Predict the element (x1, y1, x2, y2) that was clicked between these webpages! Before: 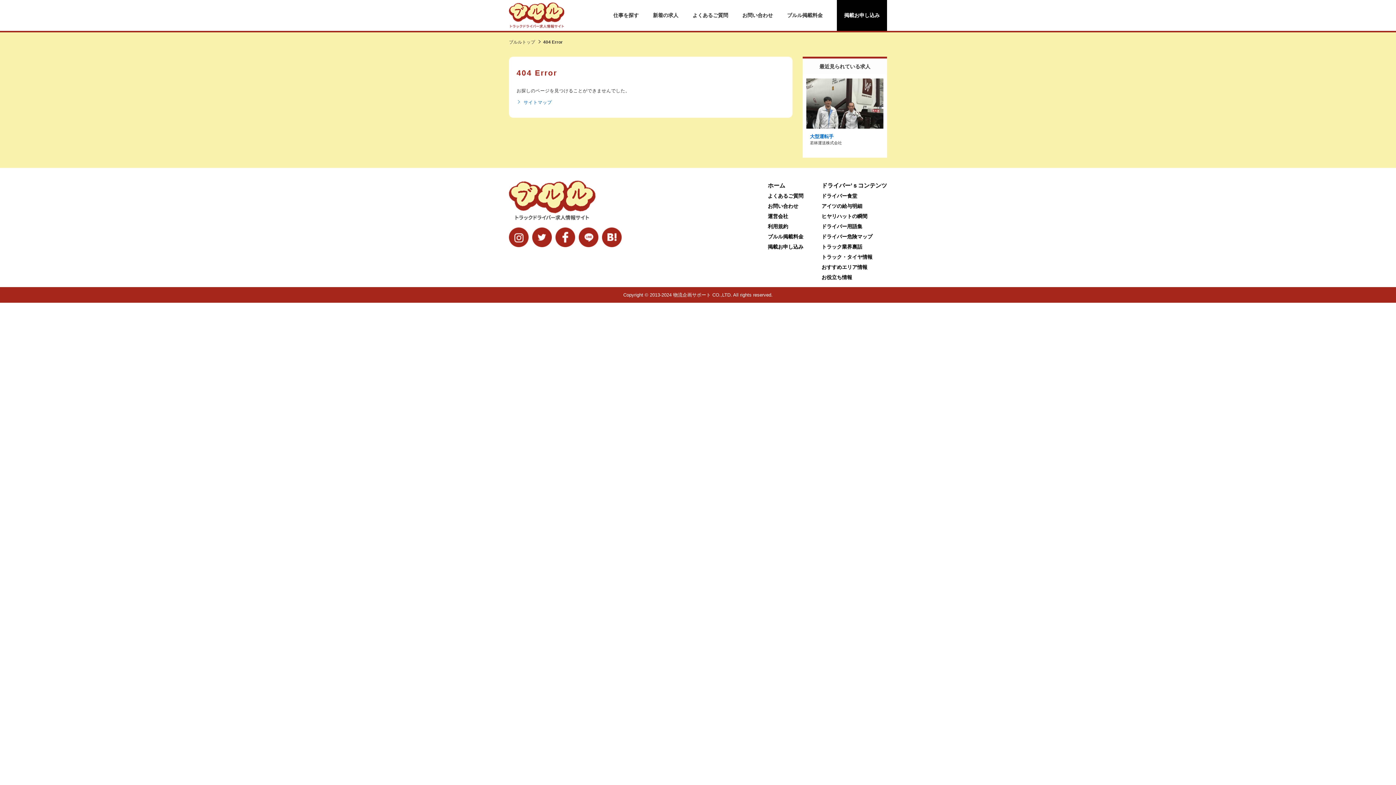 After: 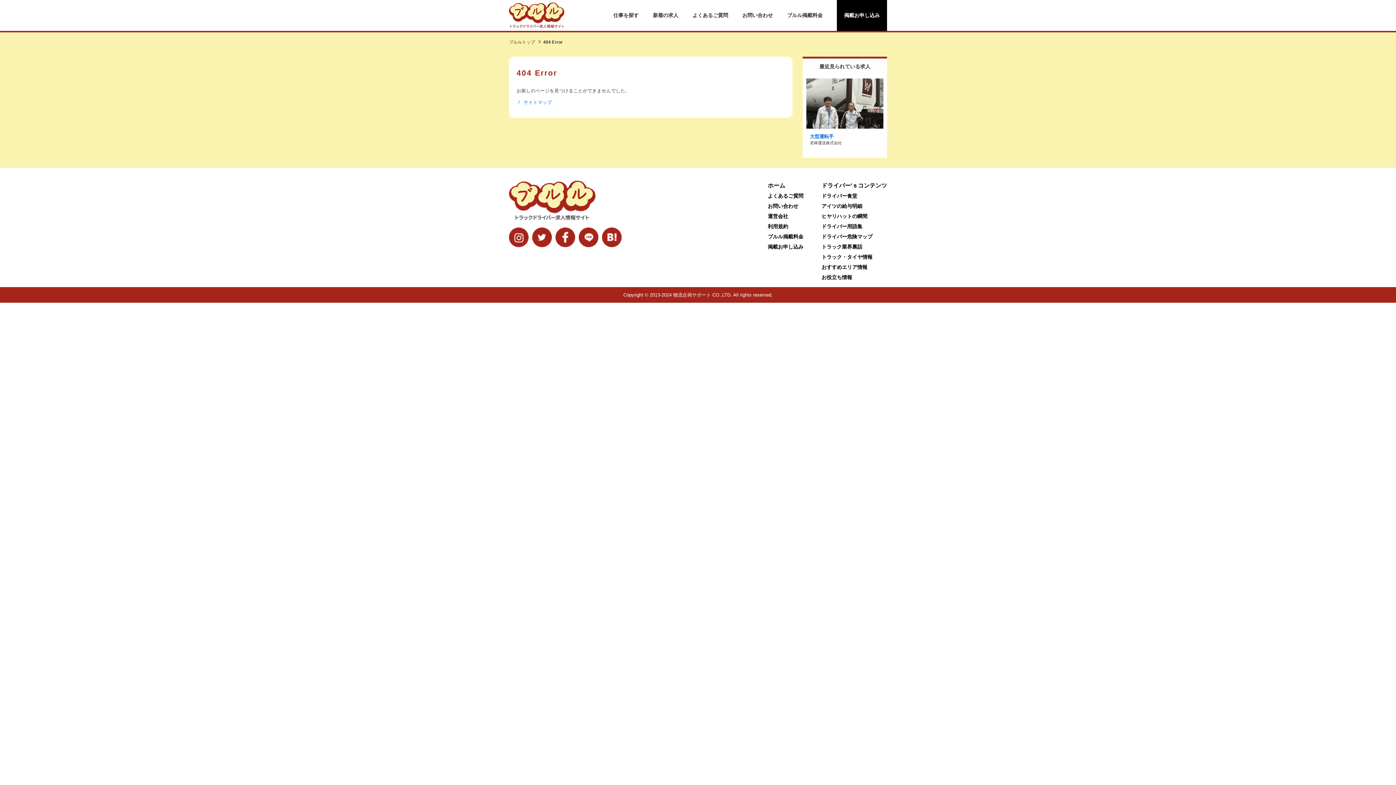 Action: bbox: (516, 100, 552, 105) label: サイトマップ